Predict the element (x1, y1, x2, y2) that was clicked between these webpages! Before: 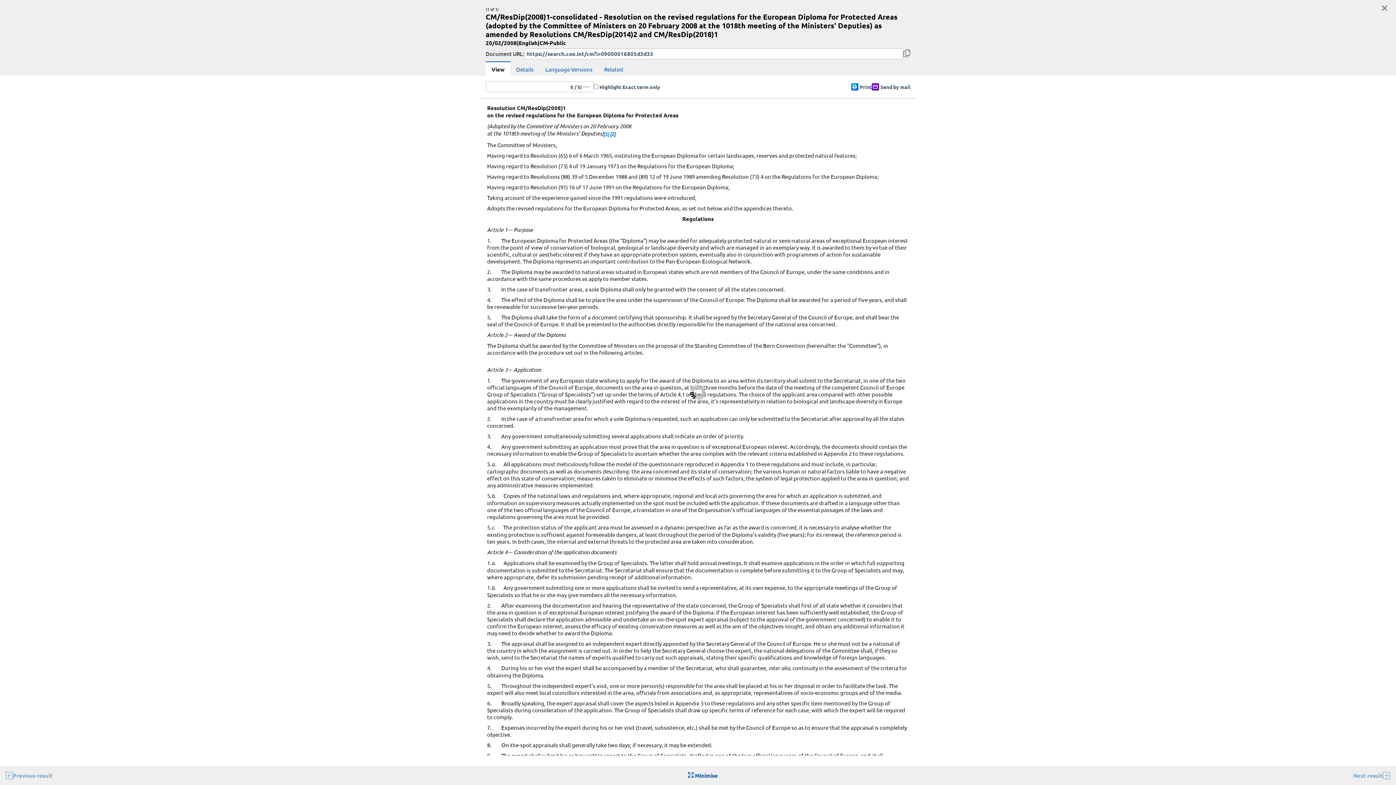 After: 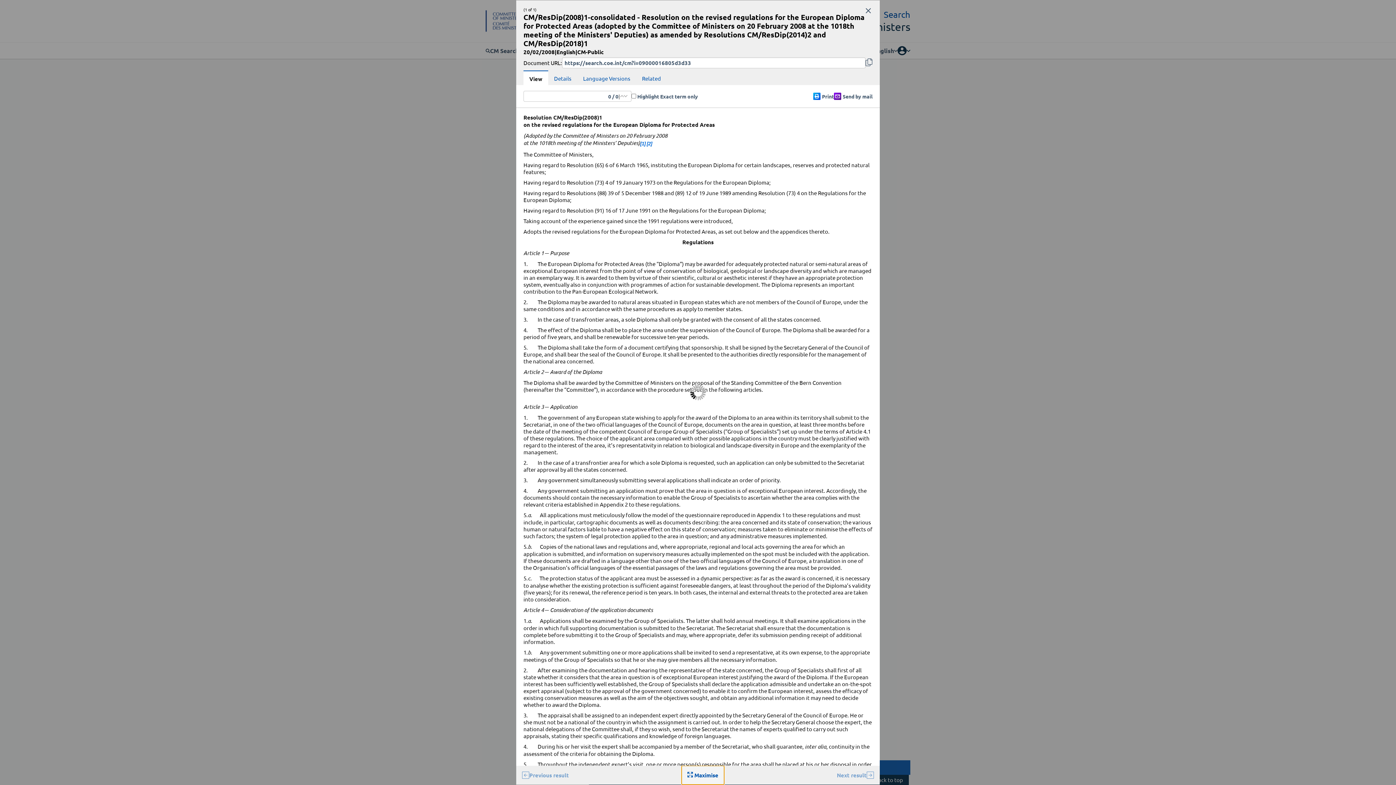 Action: label:  Minimise bbox: (682, 766, 723, 785)